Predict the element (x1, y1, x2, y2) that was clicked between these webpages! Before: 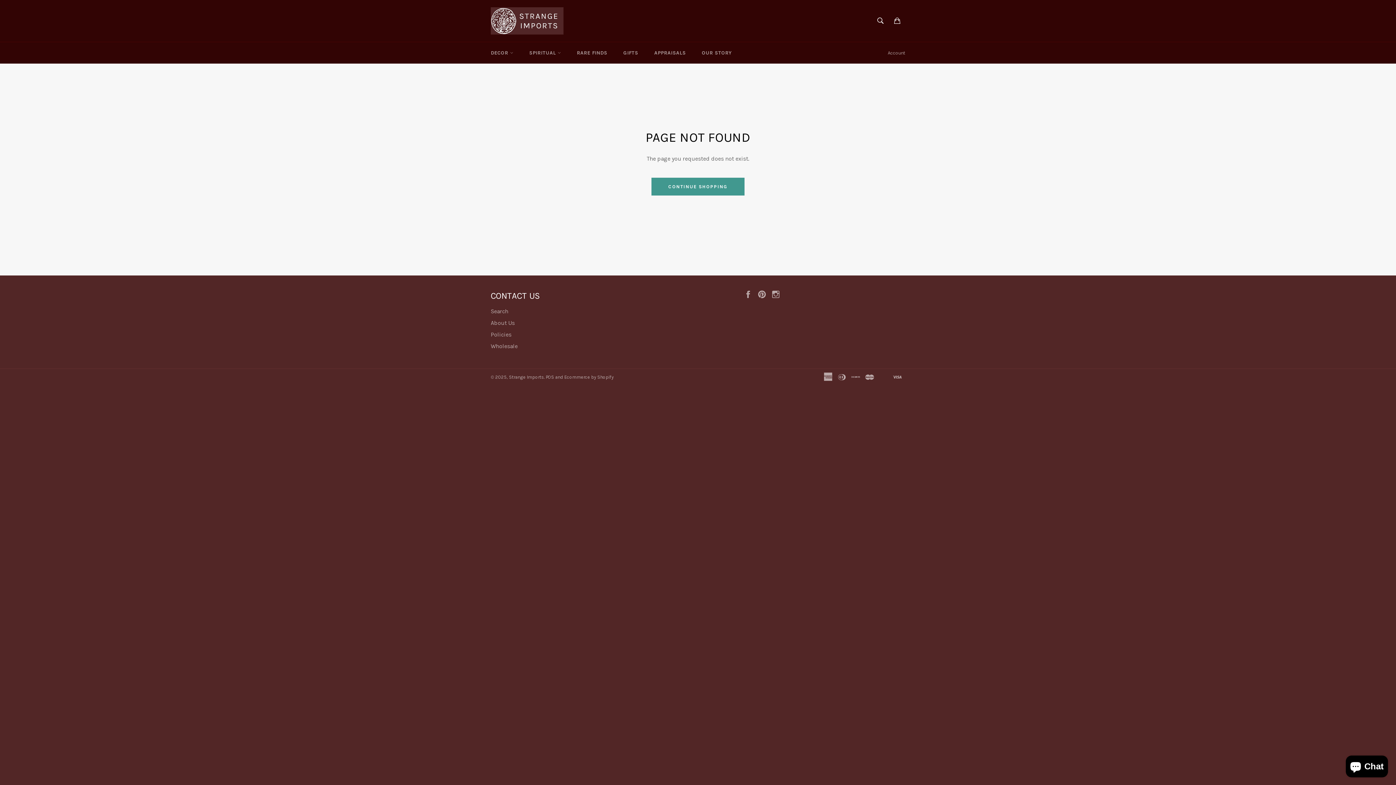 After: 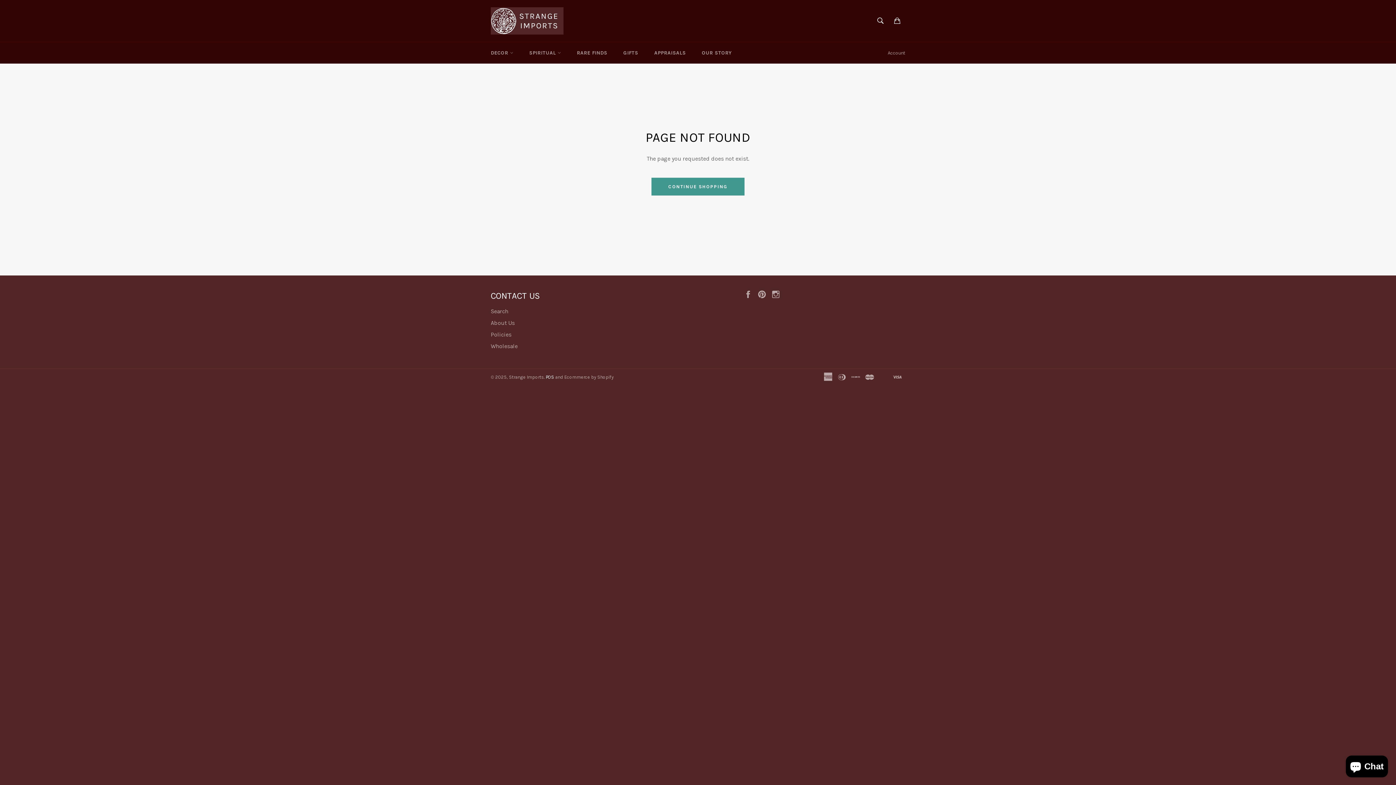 Action: label: POS bbox: (545, 374, 554, 379)